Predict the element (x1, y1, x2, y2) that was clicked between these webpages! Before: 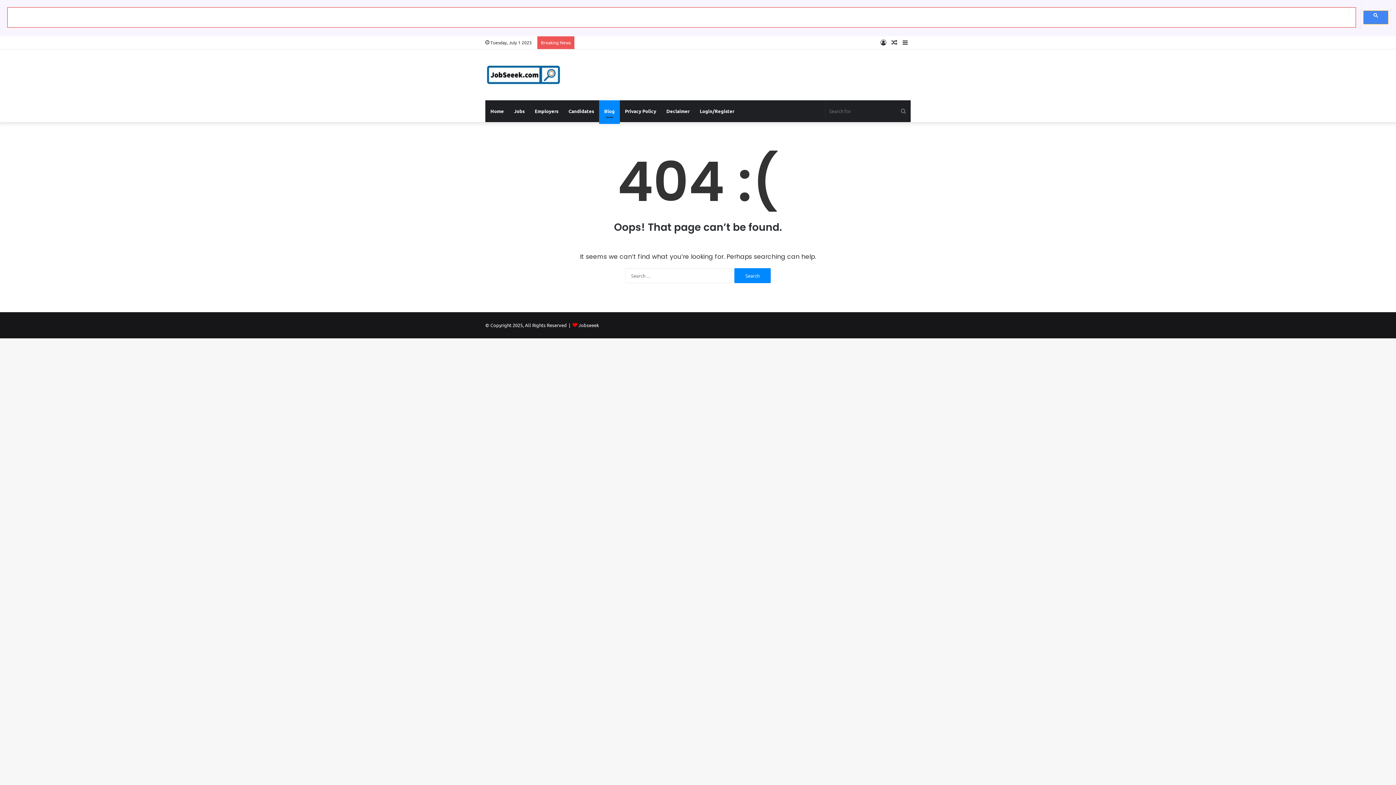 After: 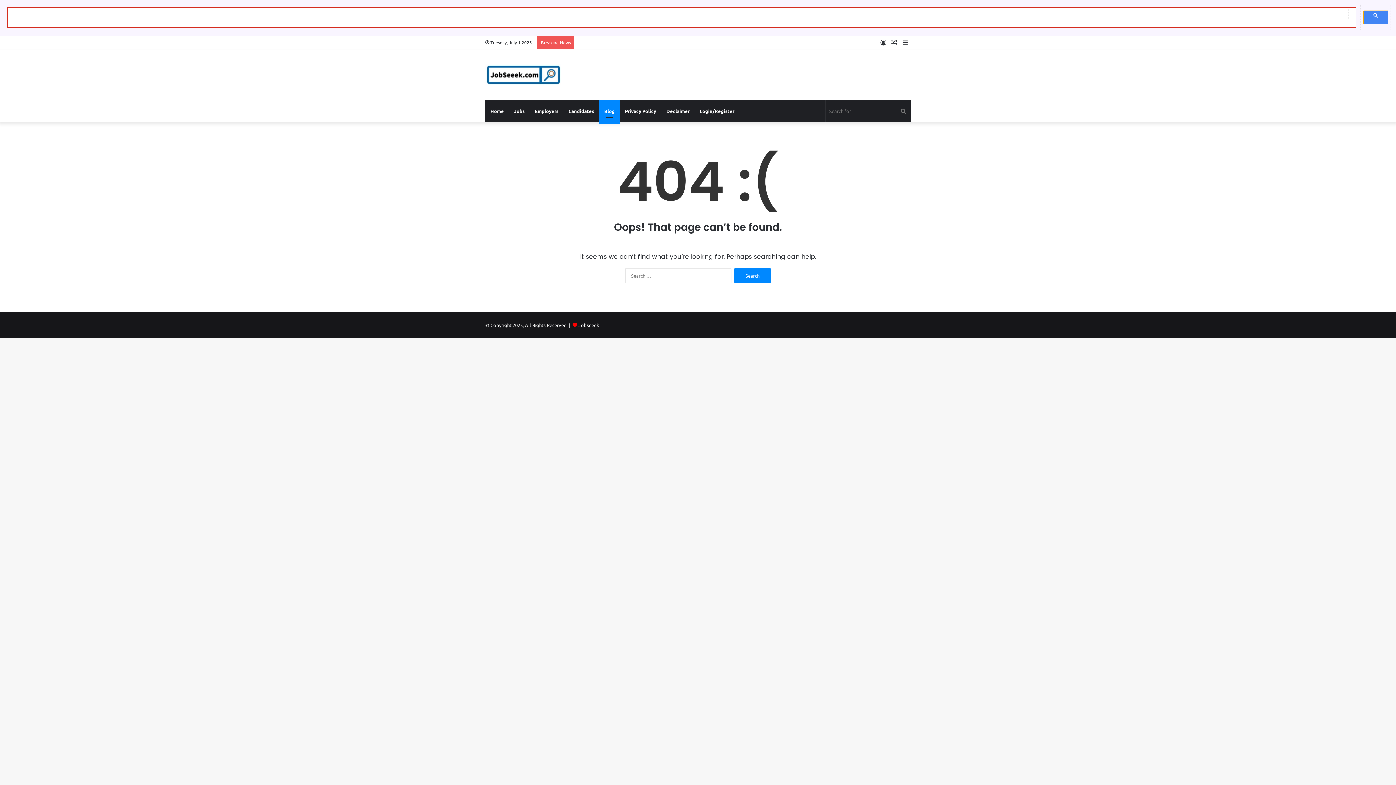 Action: bbox: (1363, 10, 1388, 24)